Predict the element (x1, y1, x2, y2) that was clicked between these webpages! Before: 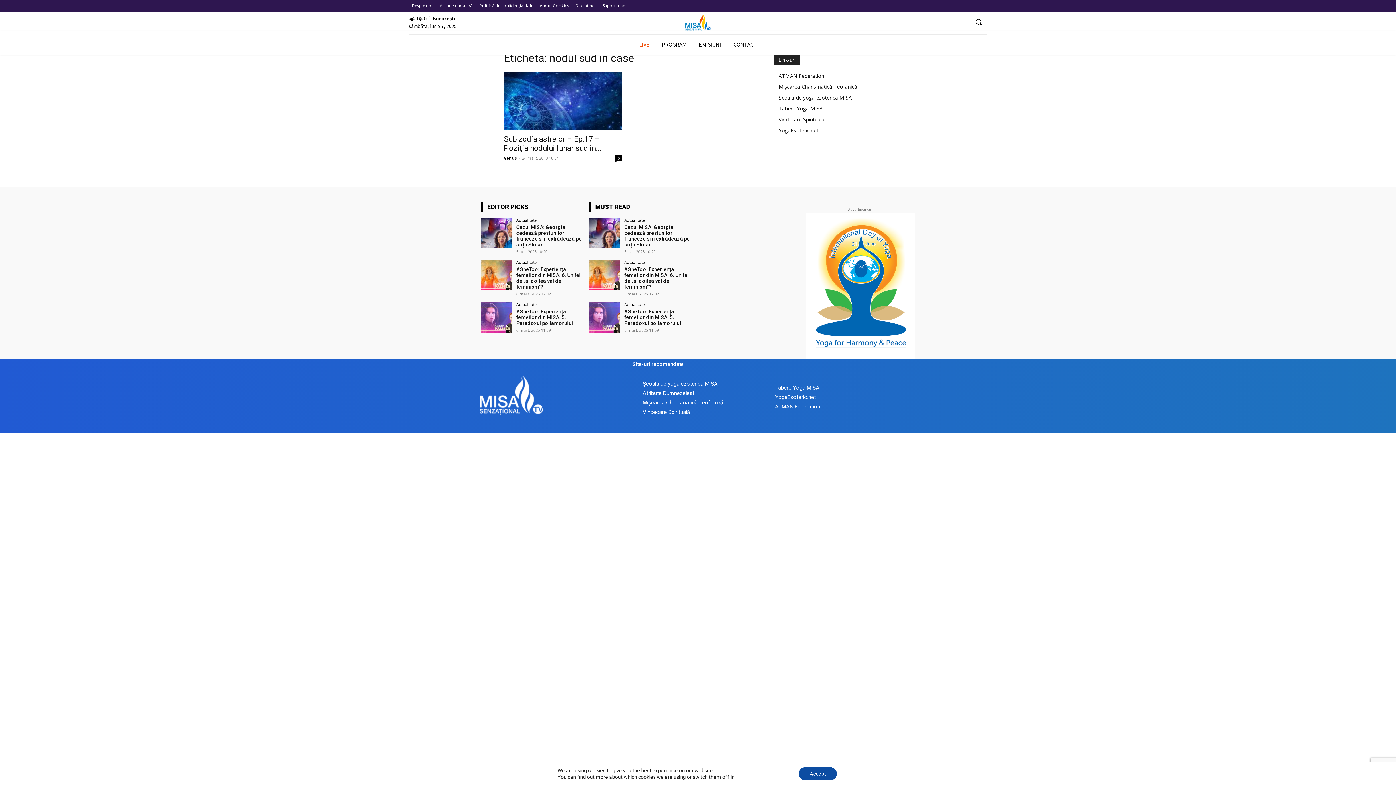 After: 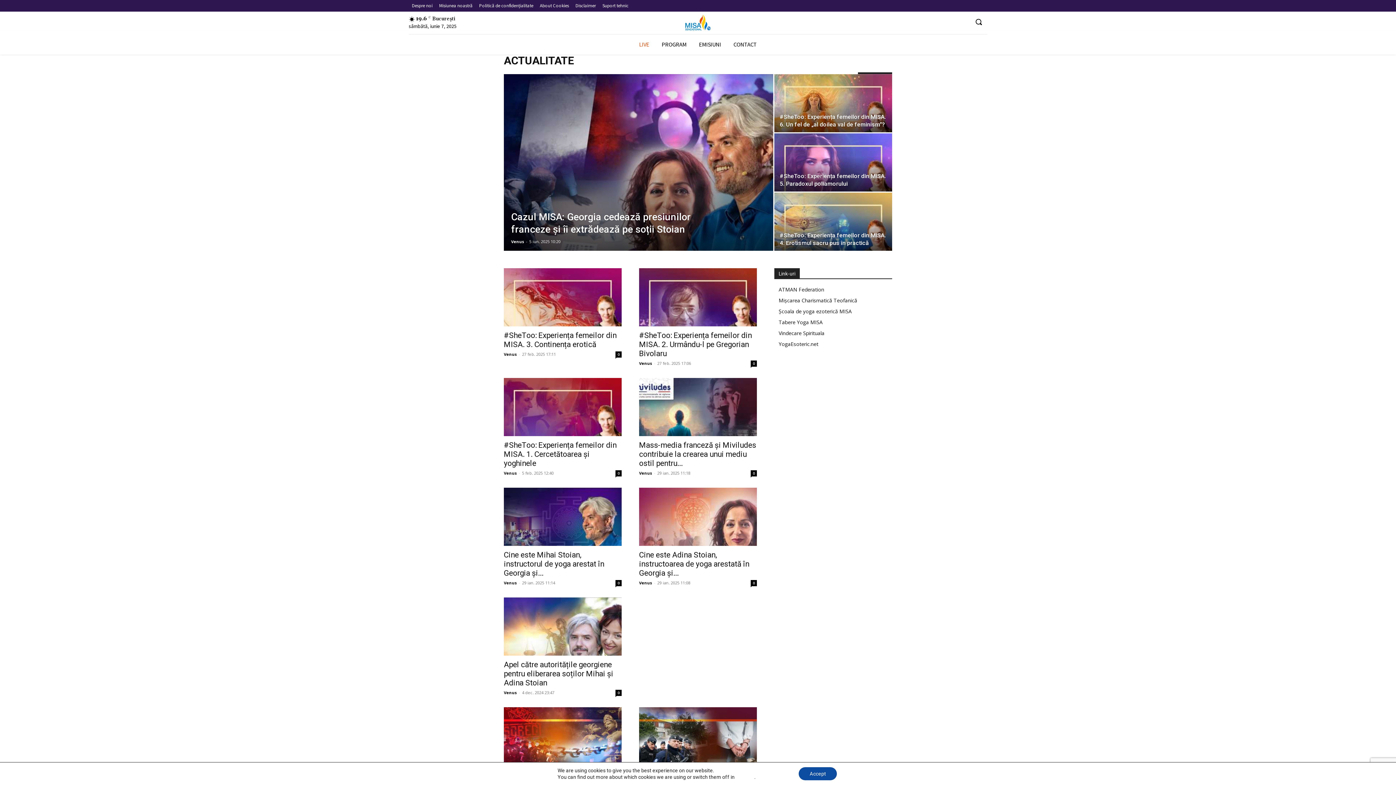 Action: label: Actualitate bbox: (516, 260, 537, 264)